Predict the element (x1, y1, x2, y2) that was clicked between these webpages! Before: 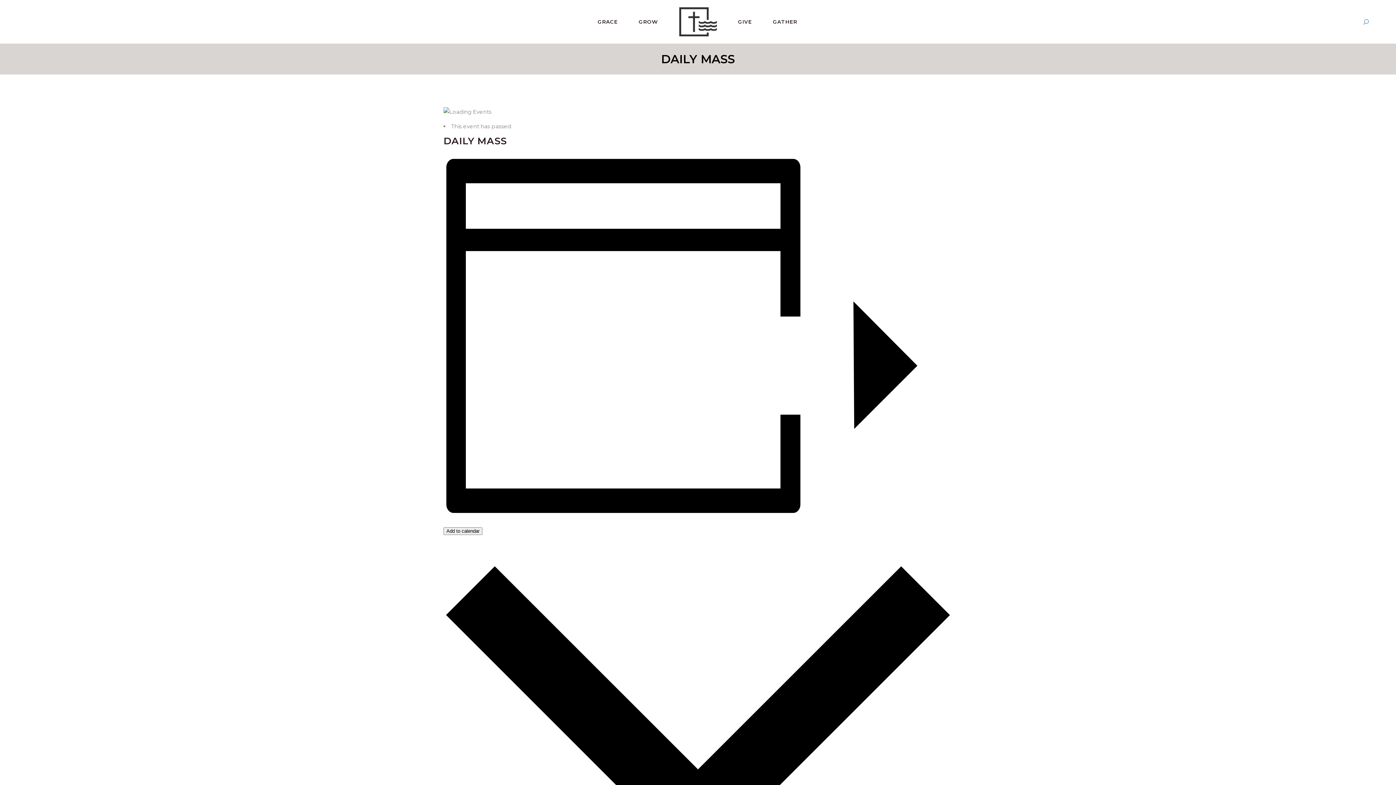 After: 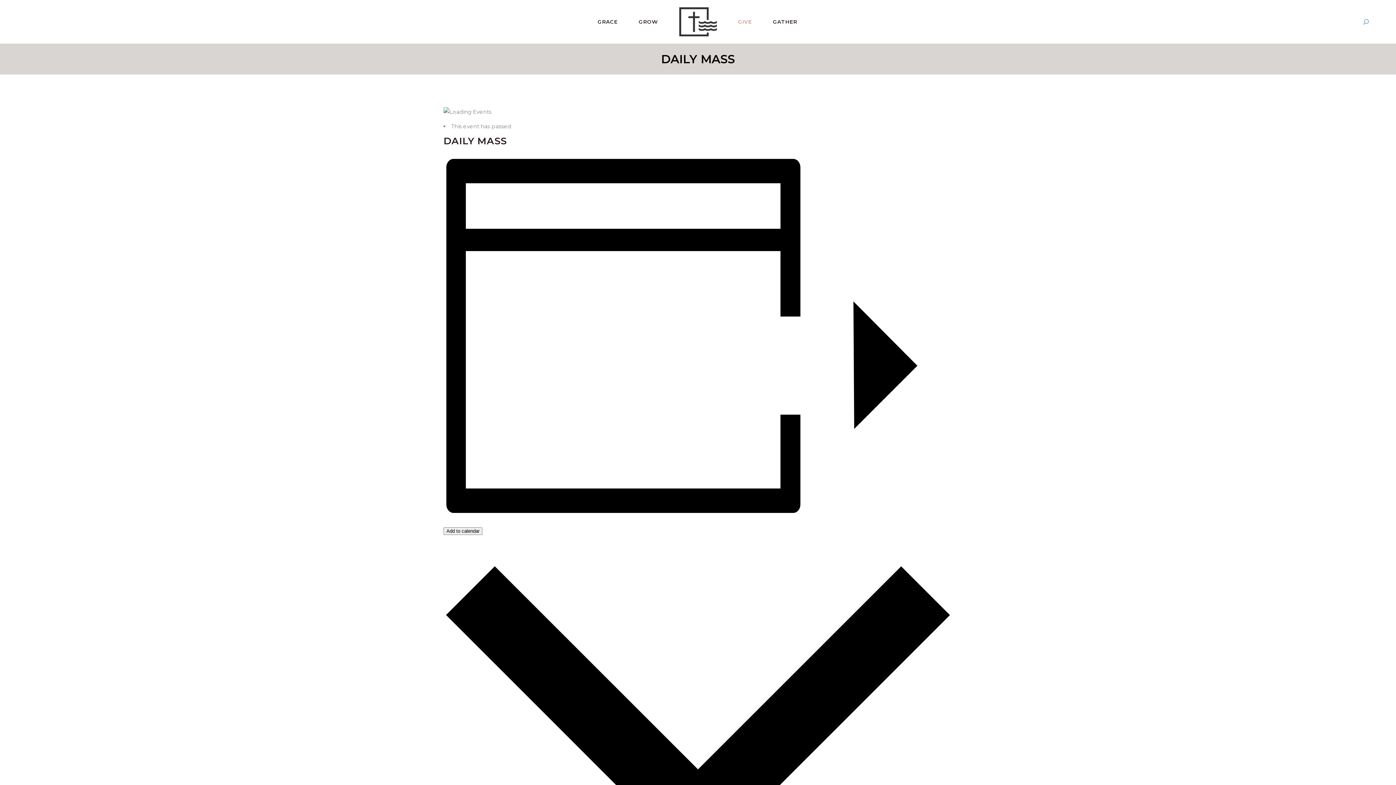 Action: bbox: (727, 0, 762, 43) label: GIVE